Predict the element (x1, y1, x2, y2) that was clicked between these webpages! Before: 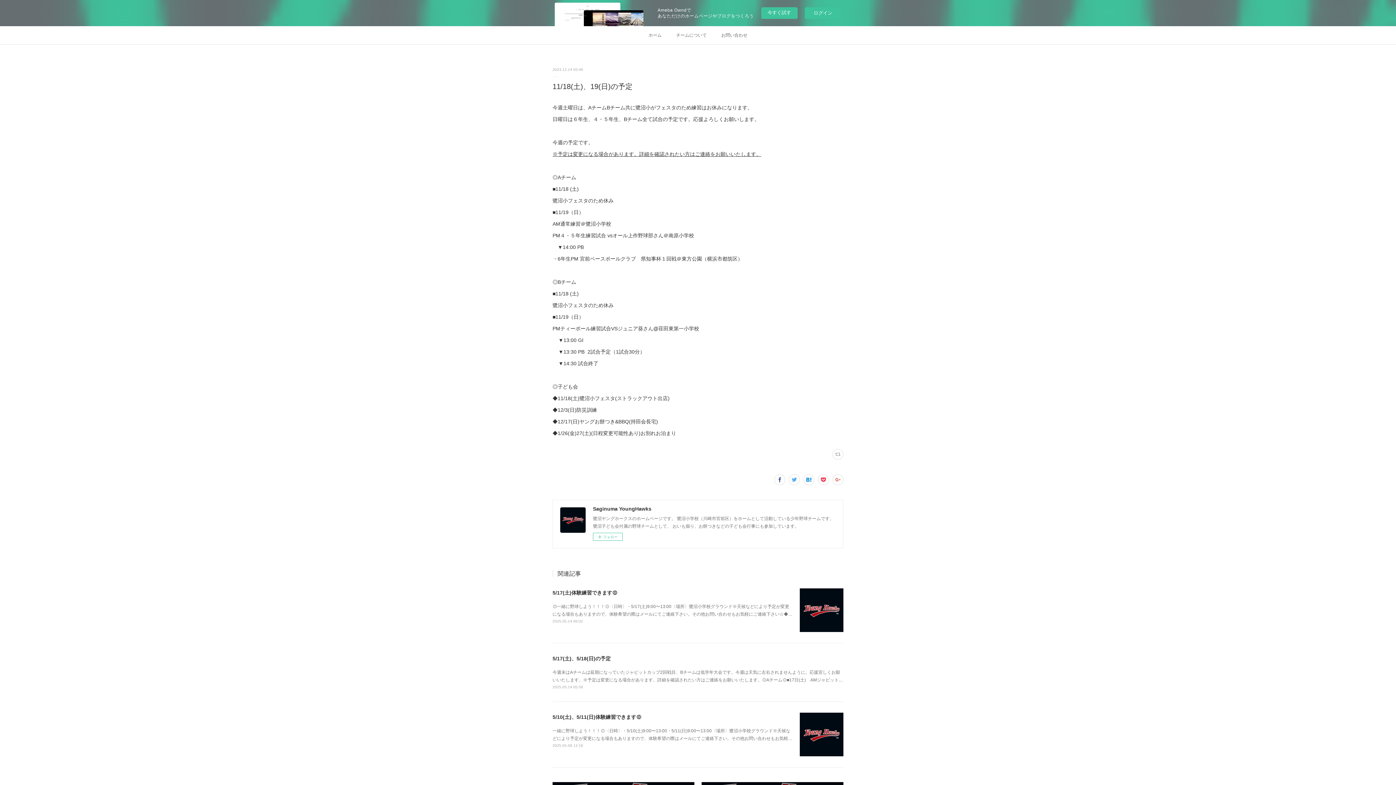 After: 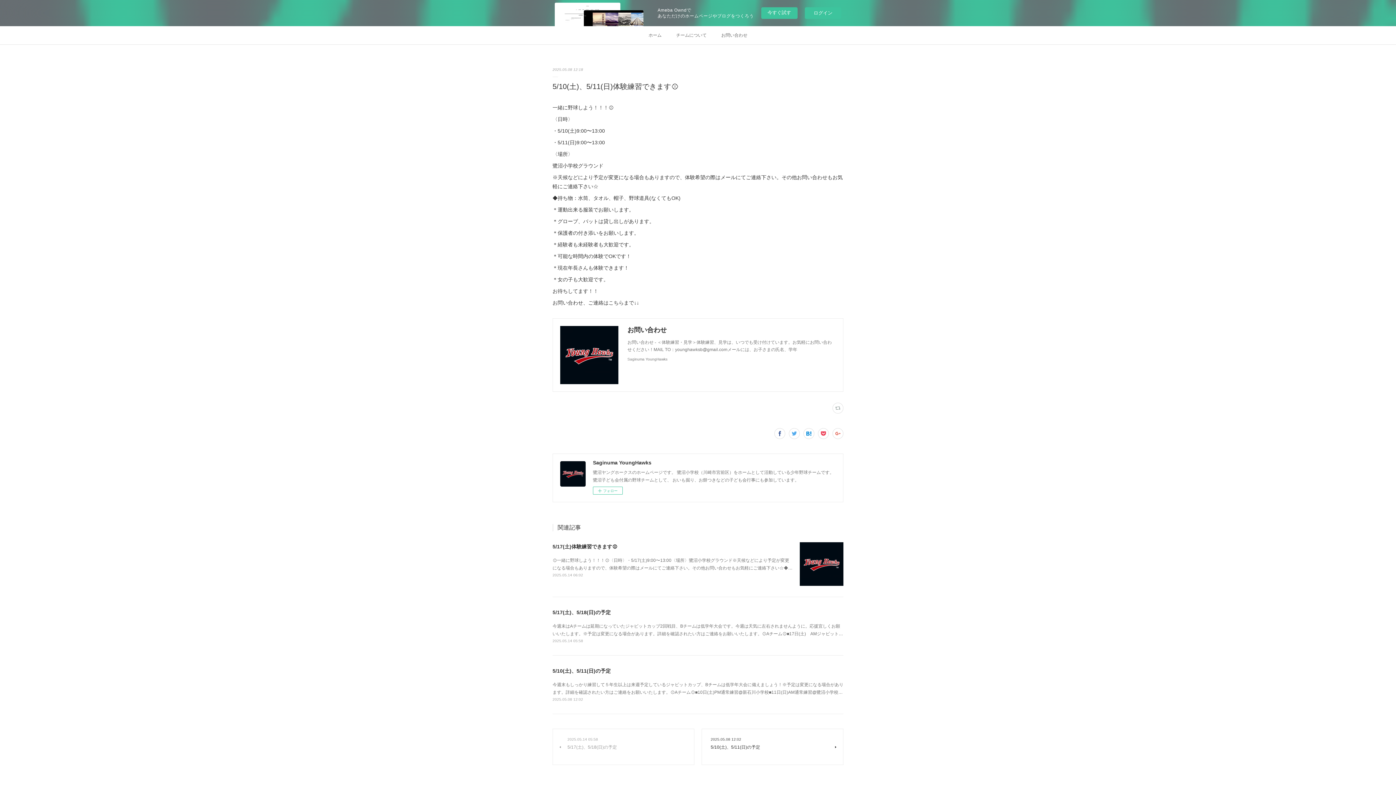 Action: label: 2025.05.08 12:18 bbox: (552, 744, 583, 748)